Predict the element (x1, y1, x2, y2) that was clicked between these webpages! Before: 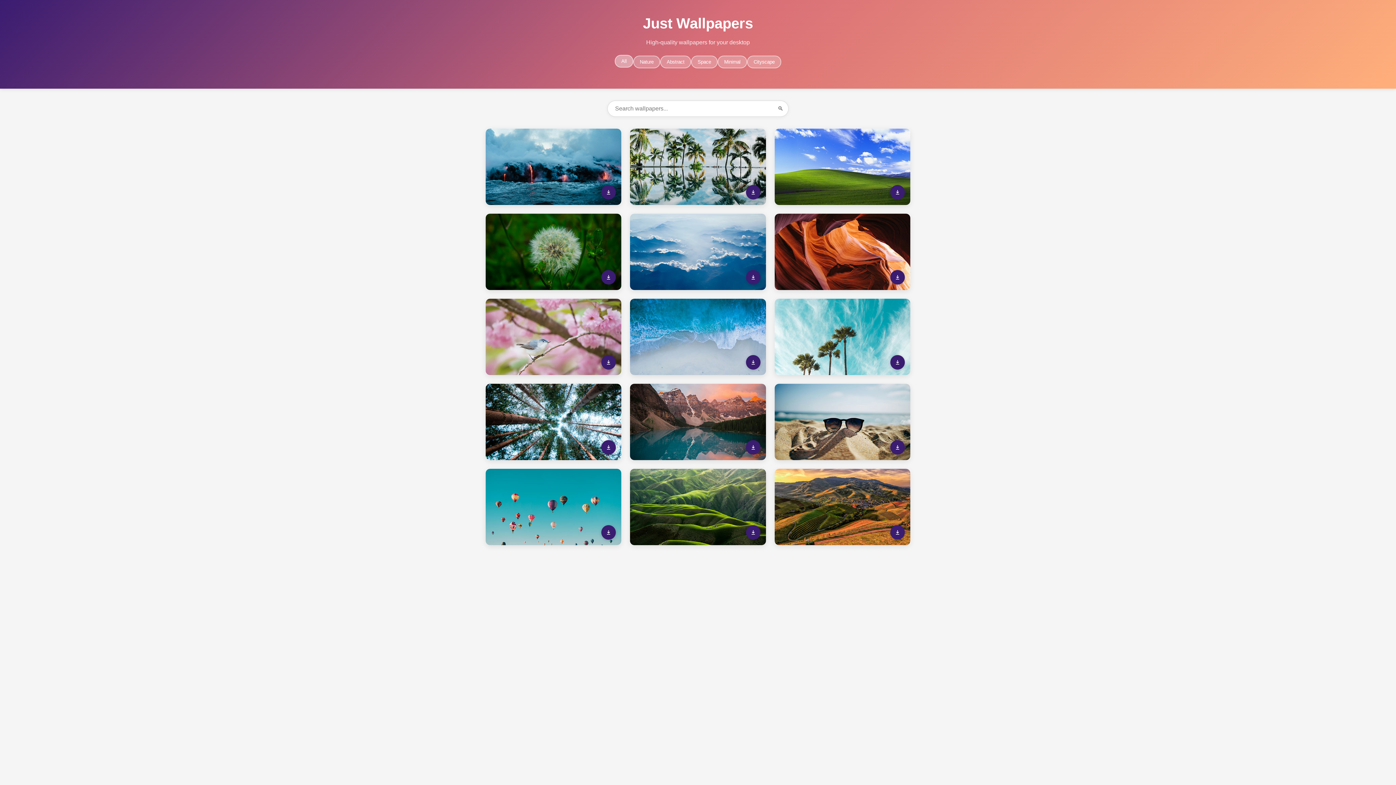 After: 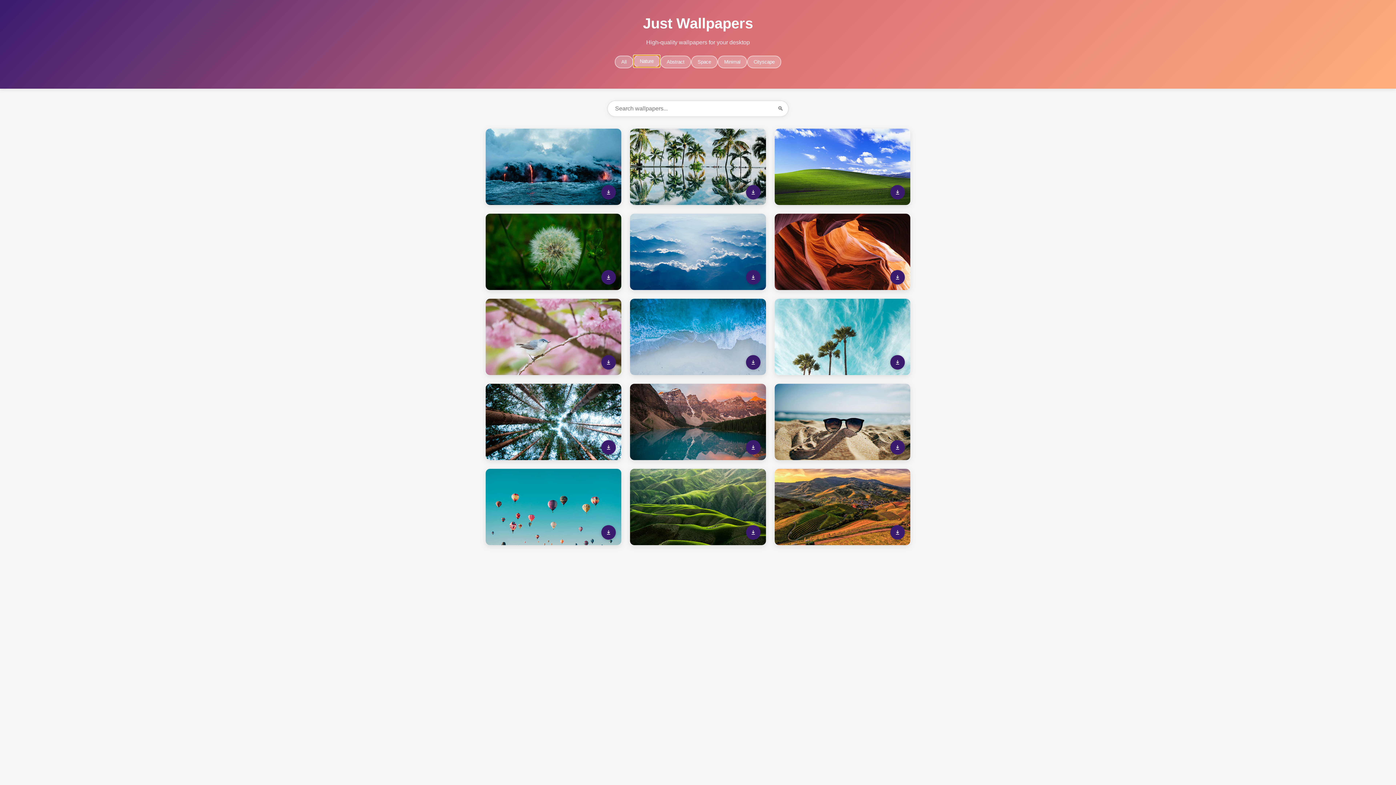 Action: bbox: (633, 55, 660, 68) label: Nature